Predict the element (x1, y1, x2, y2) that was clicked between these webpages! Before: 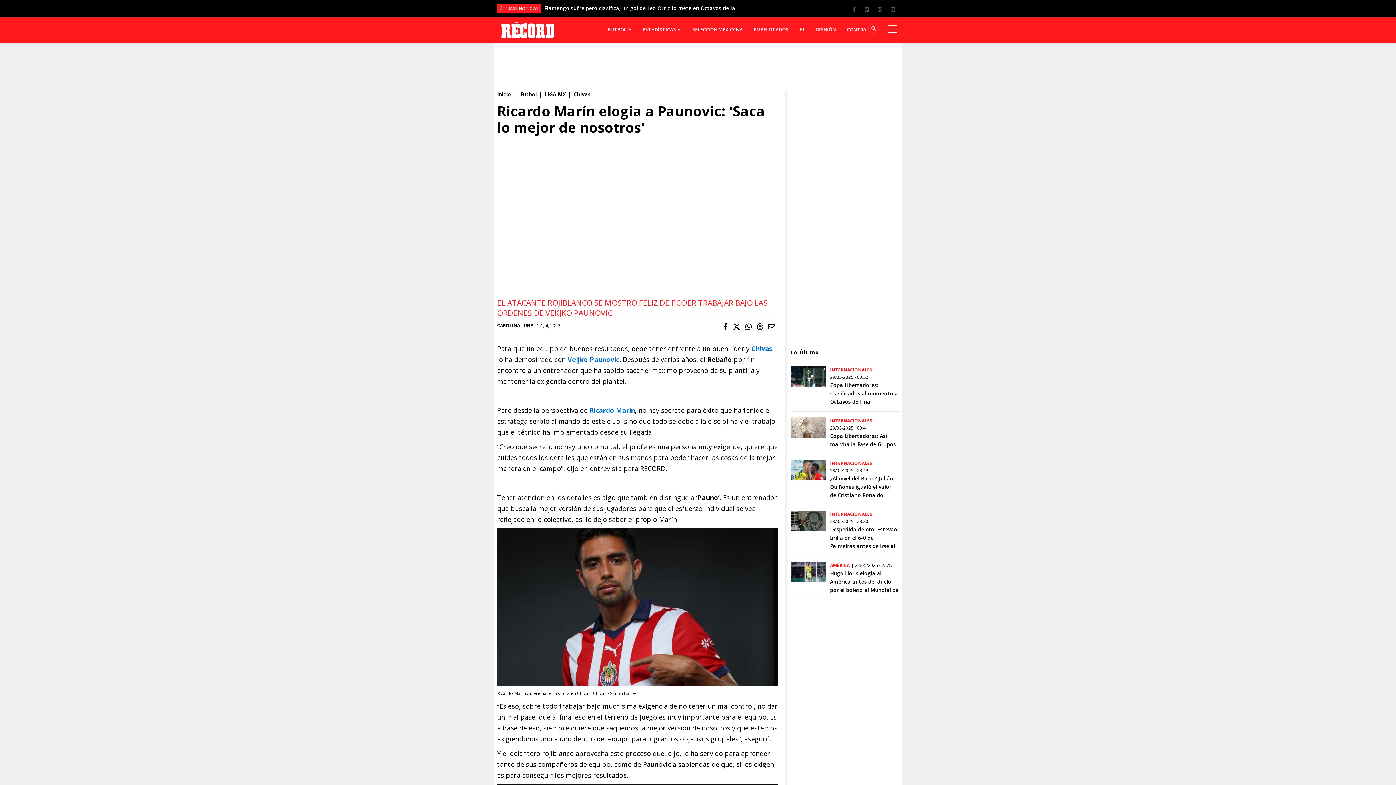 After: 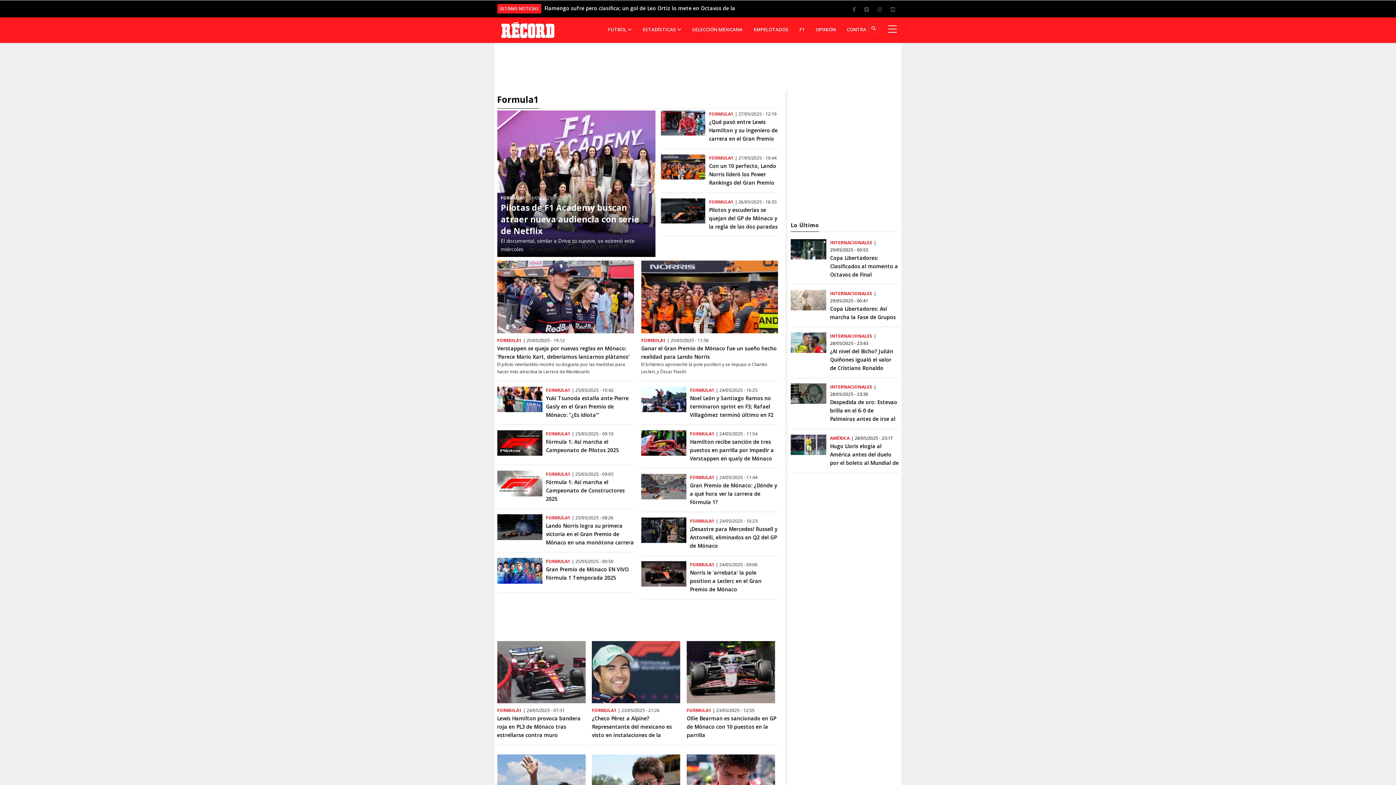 Action: bbox: (794, 19, 810, 40) label: F1